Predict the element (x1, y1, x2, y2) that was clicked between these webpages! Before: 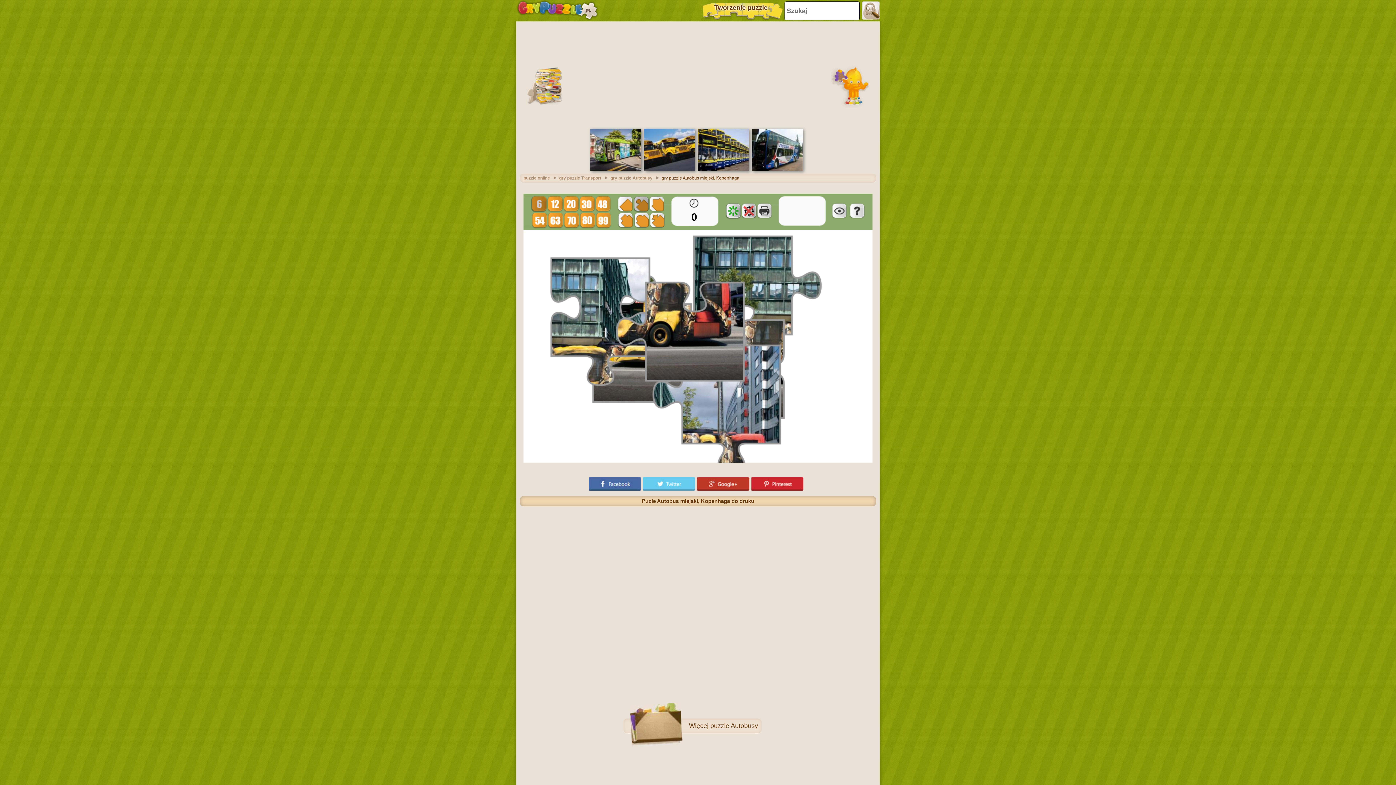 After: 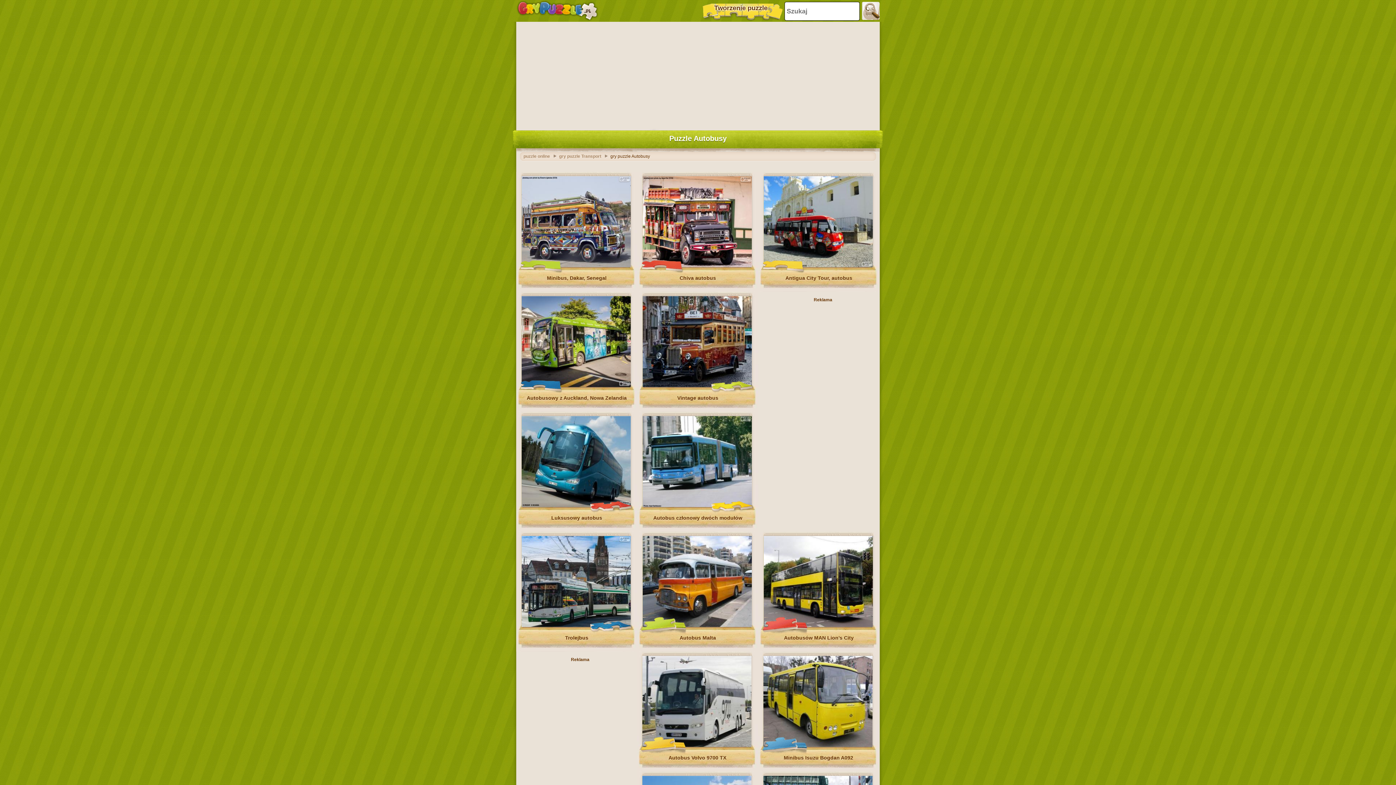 Action: bbox: (710, 722, 758, 729) label: puzzle Autobusy